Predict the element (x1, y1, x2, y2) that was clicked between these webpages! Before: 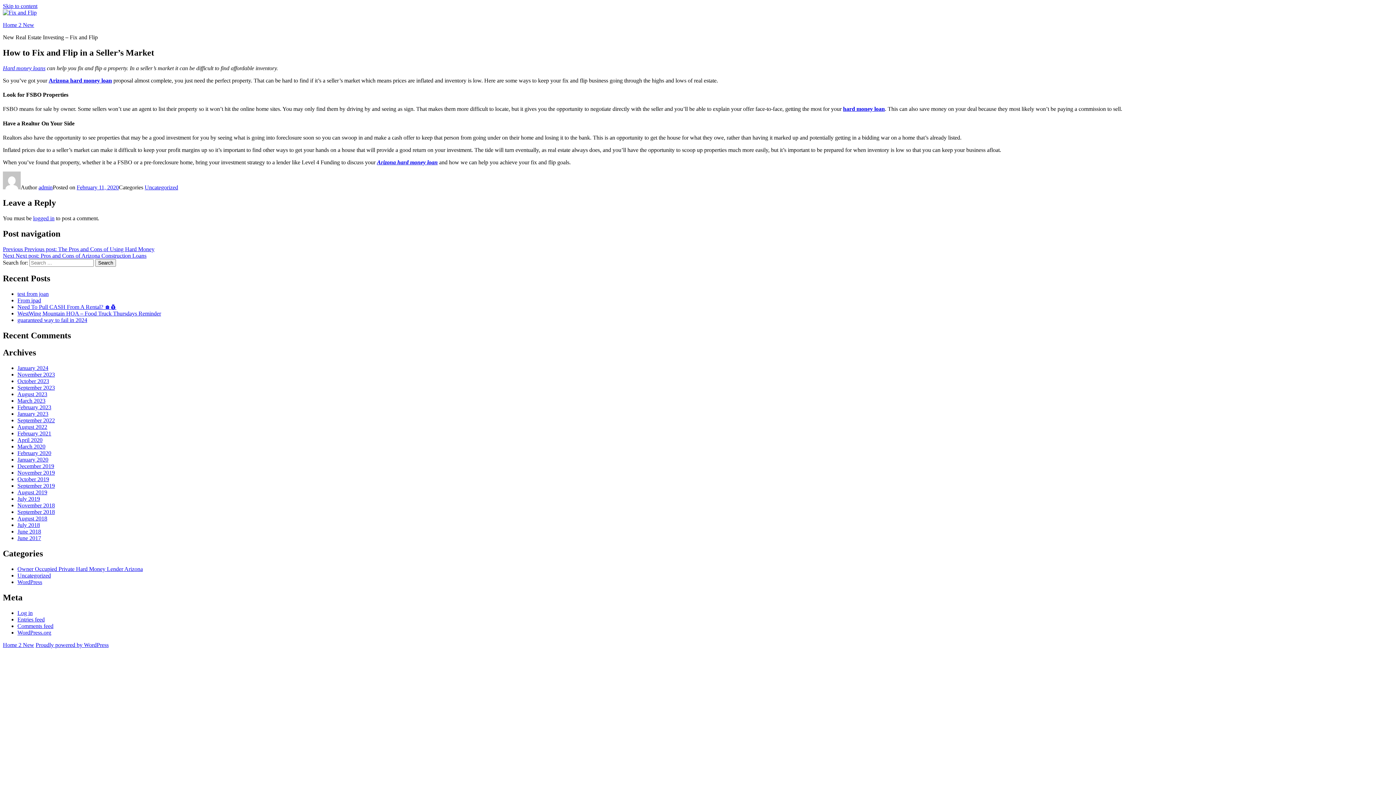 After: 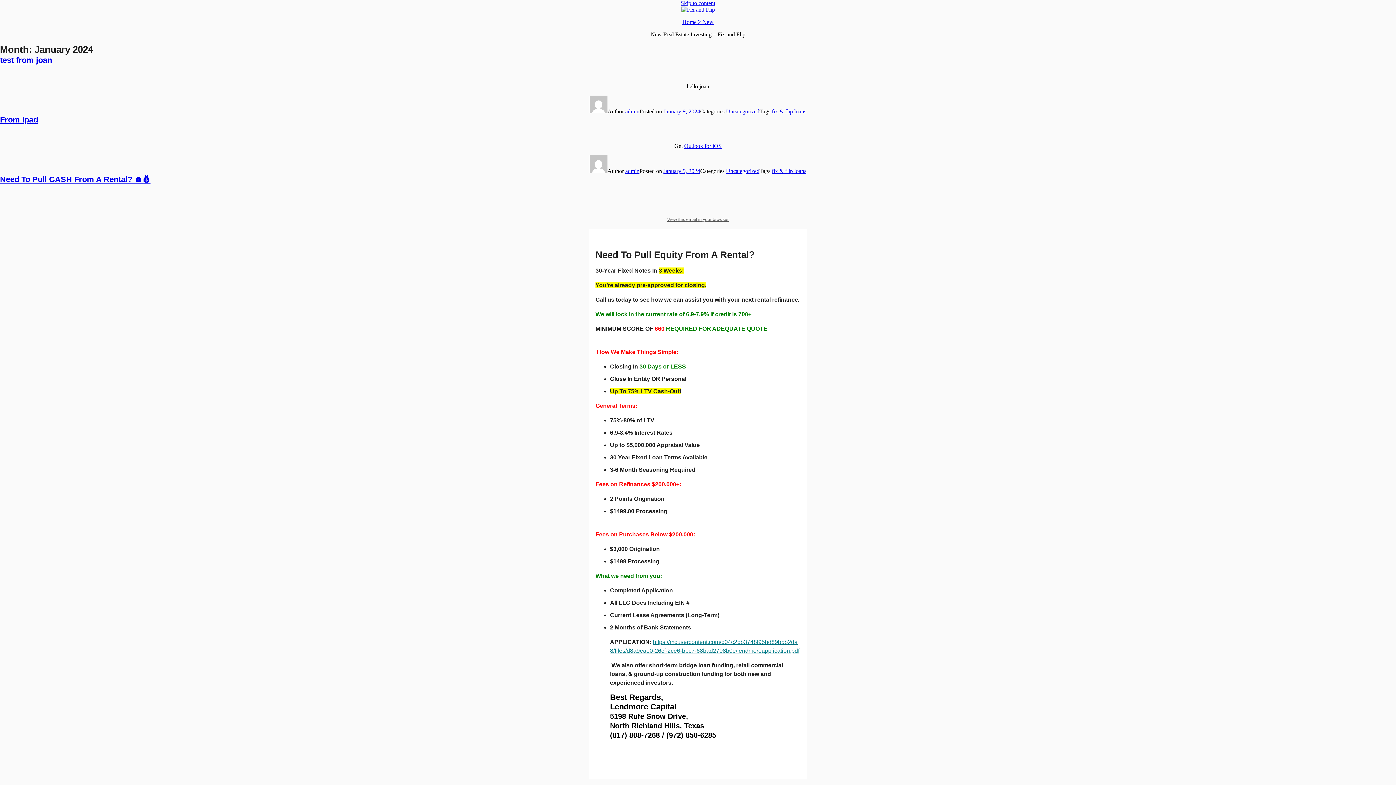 Action: bbox: (17, 365, 48, 371) label: January 2024